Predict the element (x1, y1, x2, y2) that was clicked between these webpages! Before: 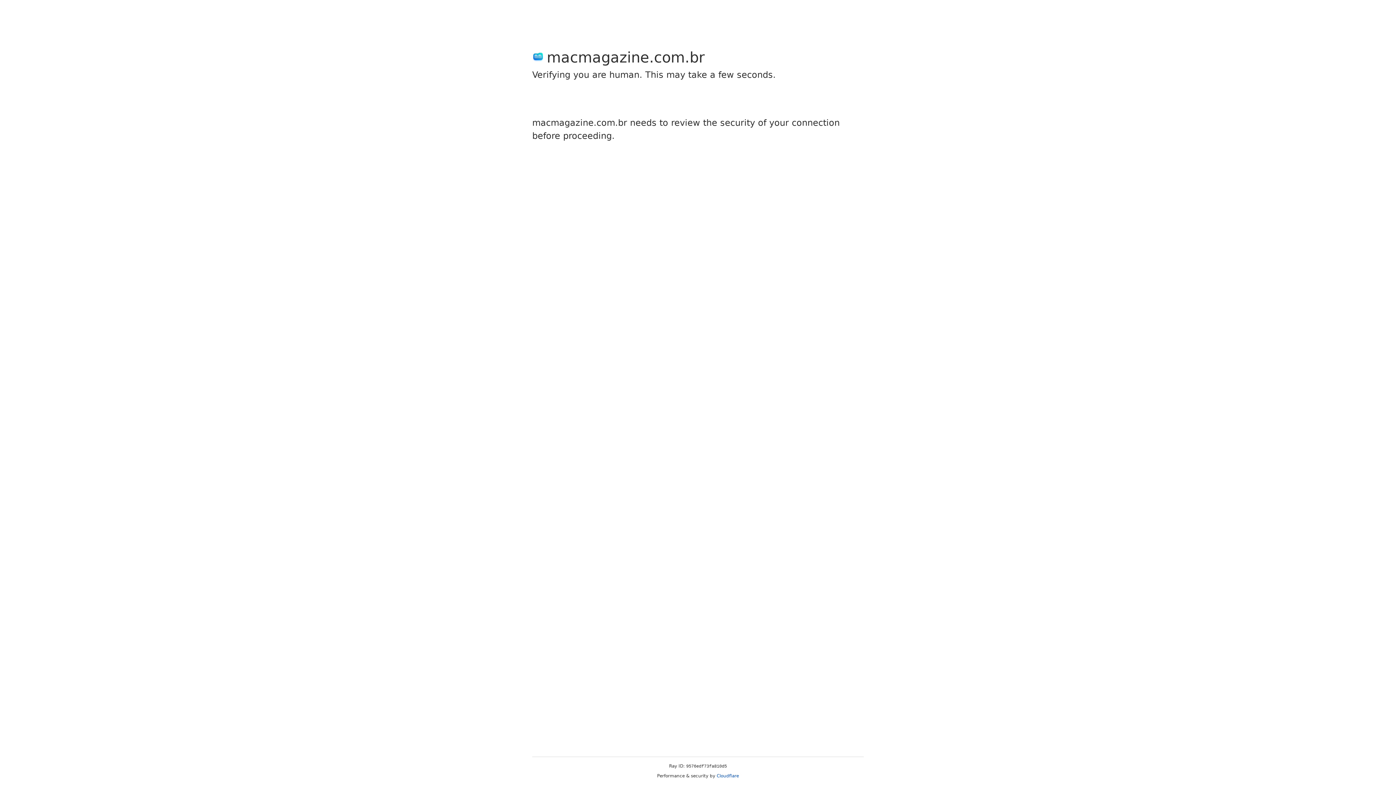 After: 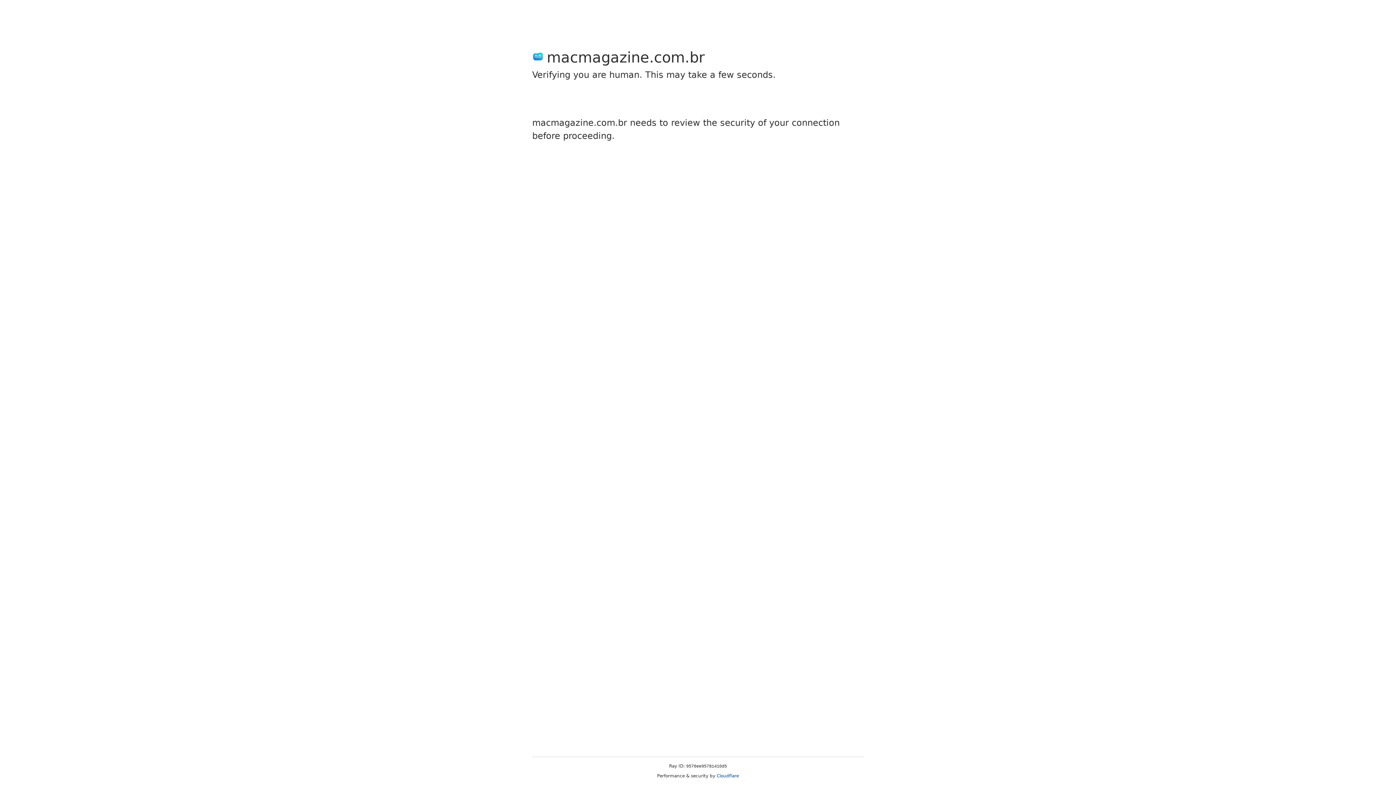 Action: bbox: (716, 773, 739, 778) label: Cloudflare